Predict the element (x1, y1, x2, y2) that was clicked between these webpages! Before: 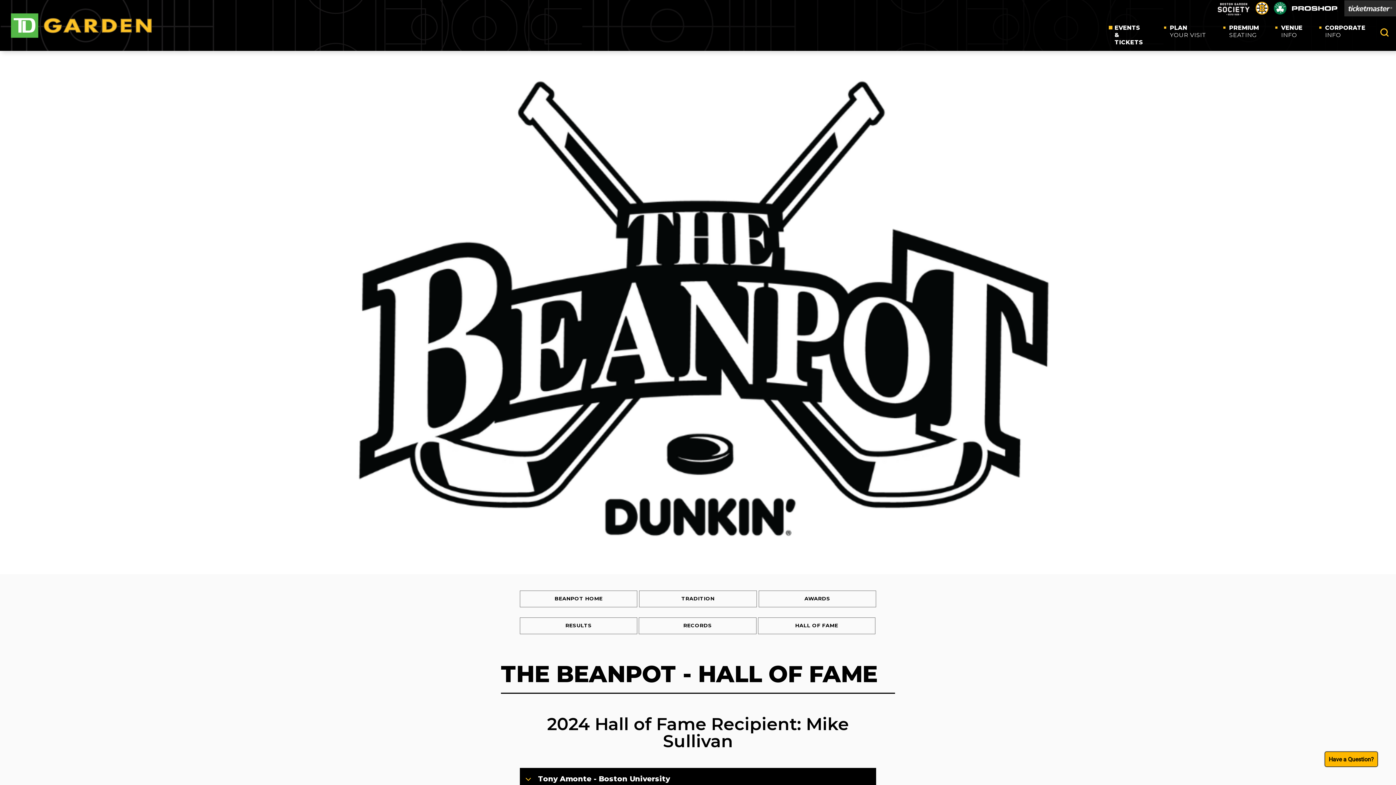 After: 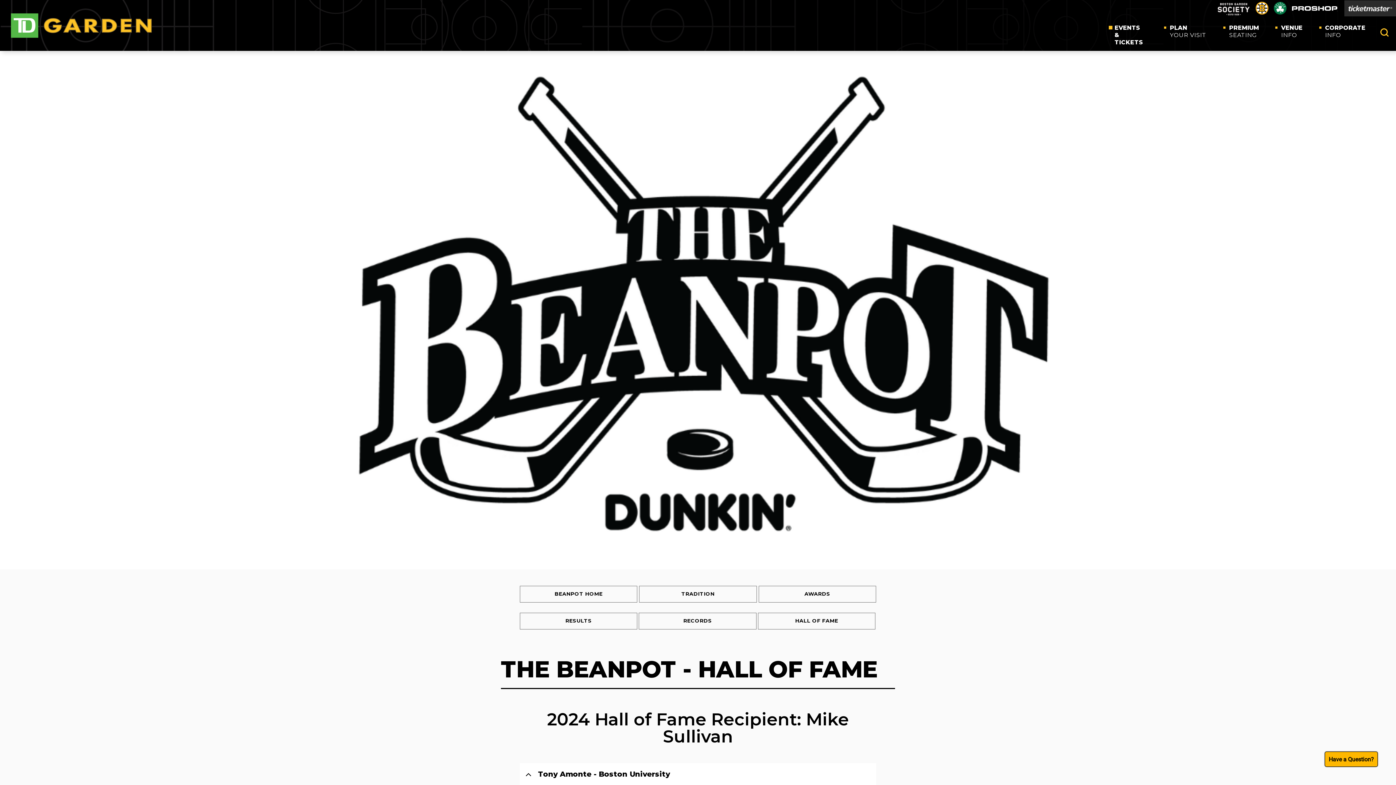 Action: bbox: (520, 768, 876, 790) label: Tony Amonte - Boston University